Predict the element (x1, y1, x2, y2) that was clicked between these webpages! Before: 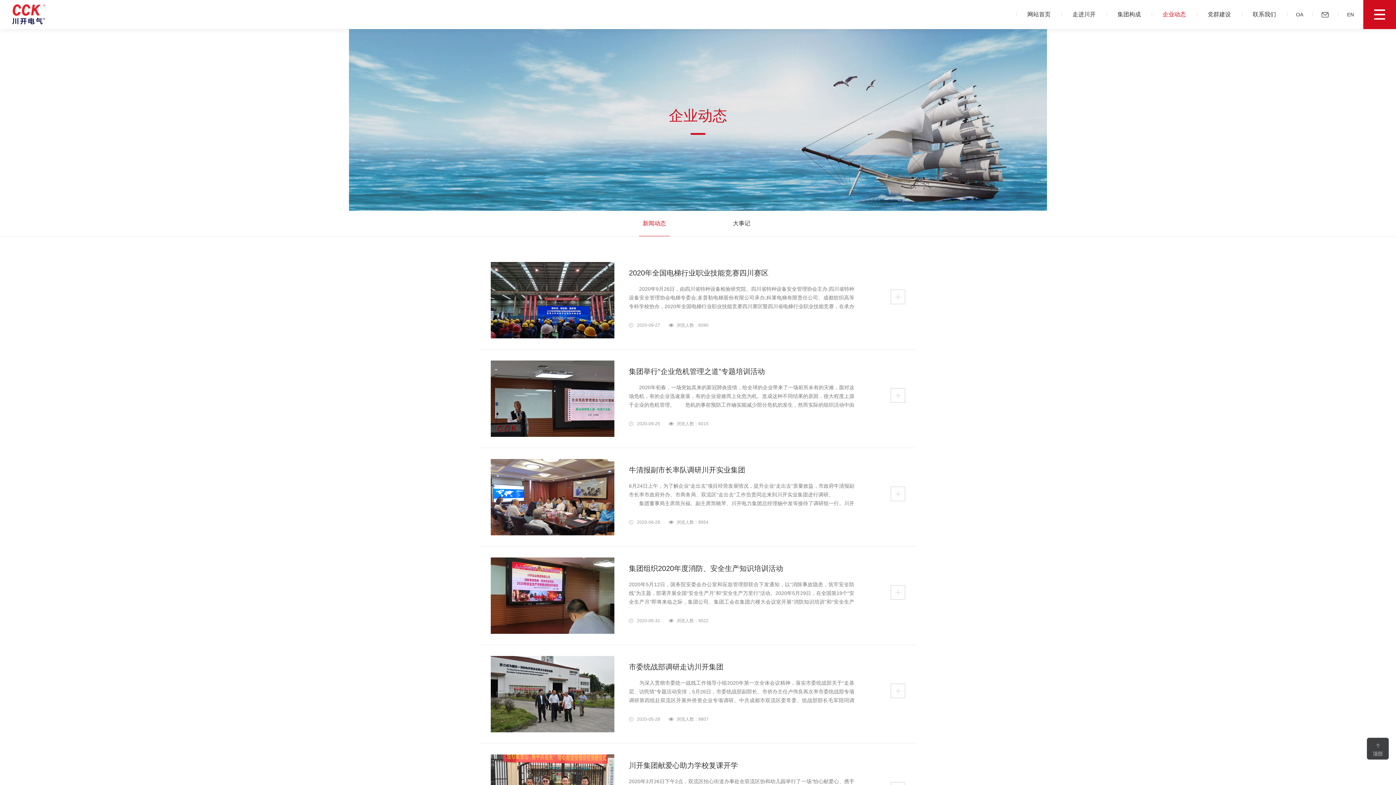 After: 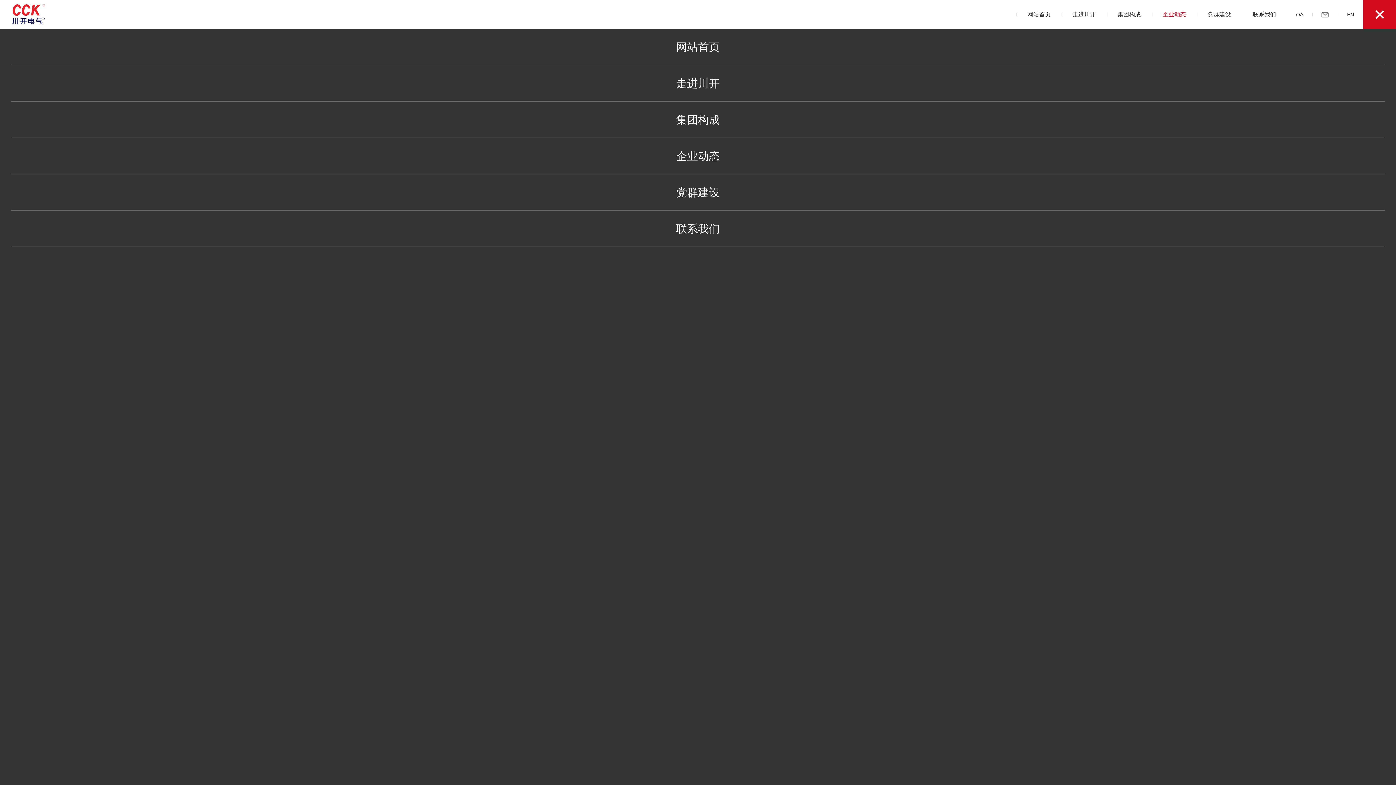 Action: bbox: (1363, 0, 1396, 29)